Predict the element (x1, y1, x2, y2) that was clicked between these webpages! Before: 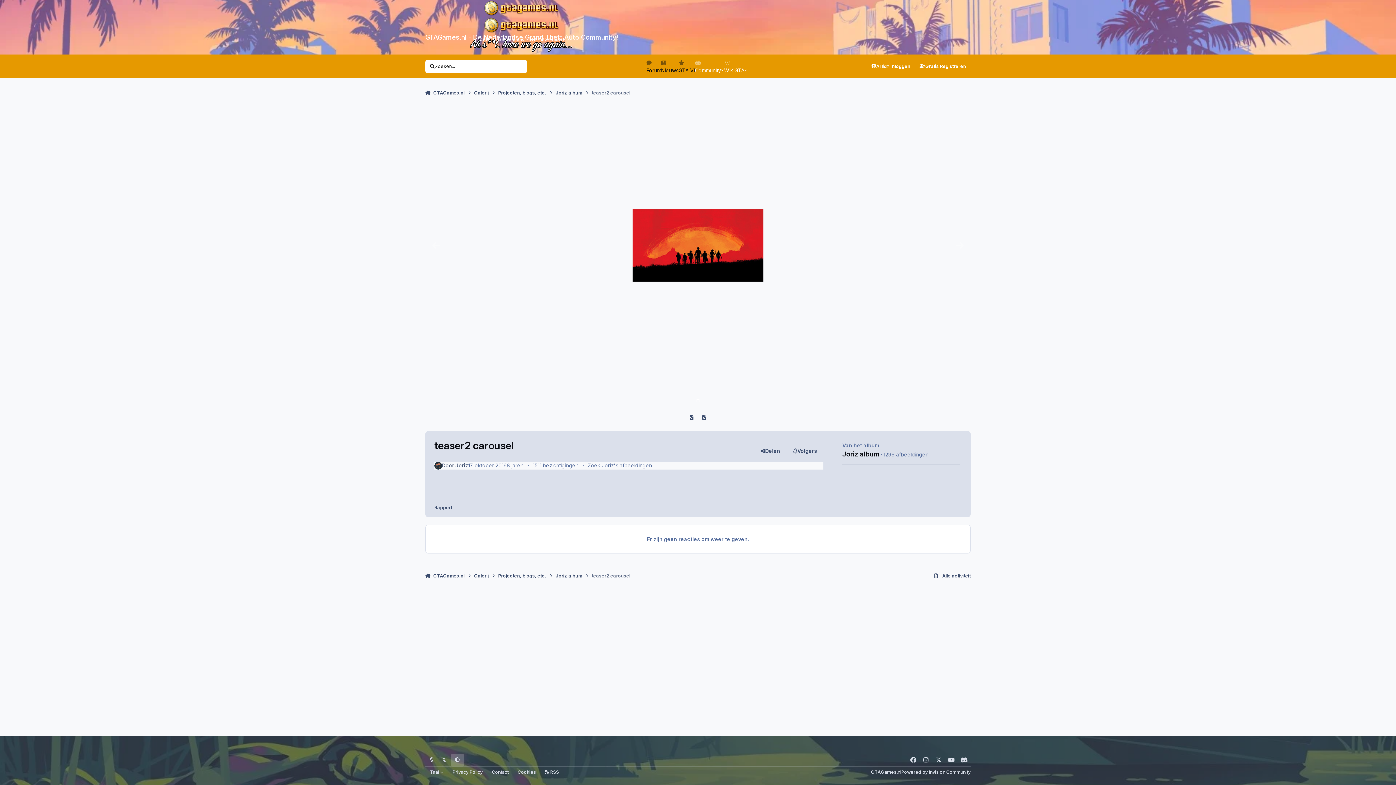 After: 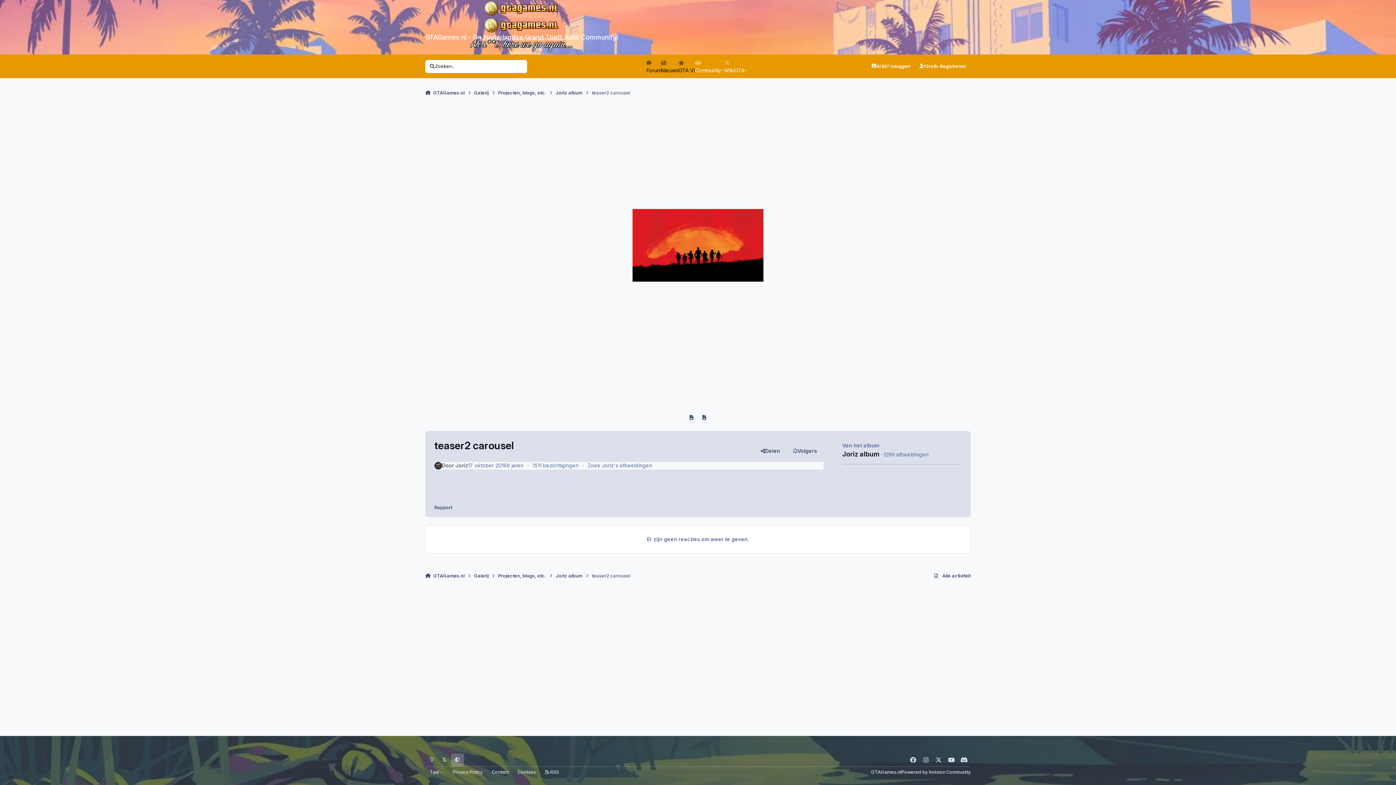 Action: label:  RSS bbox: (540, 767, 563, 777)